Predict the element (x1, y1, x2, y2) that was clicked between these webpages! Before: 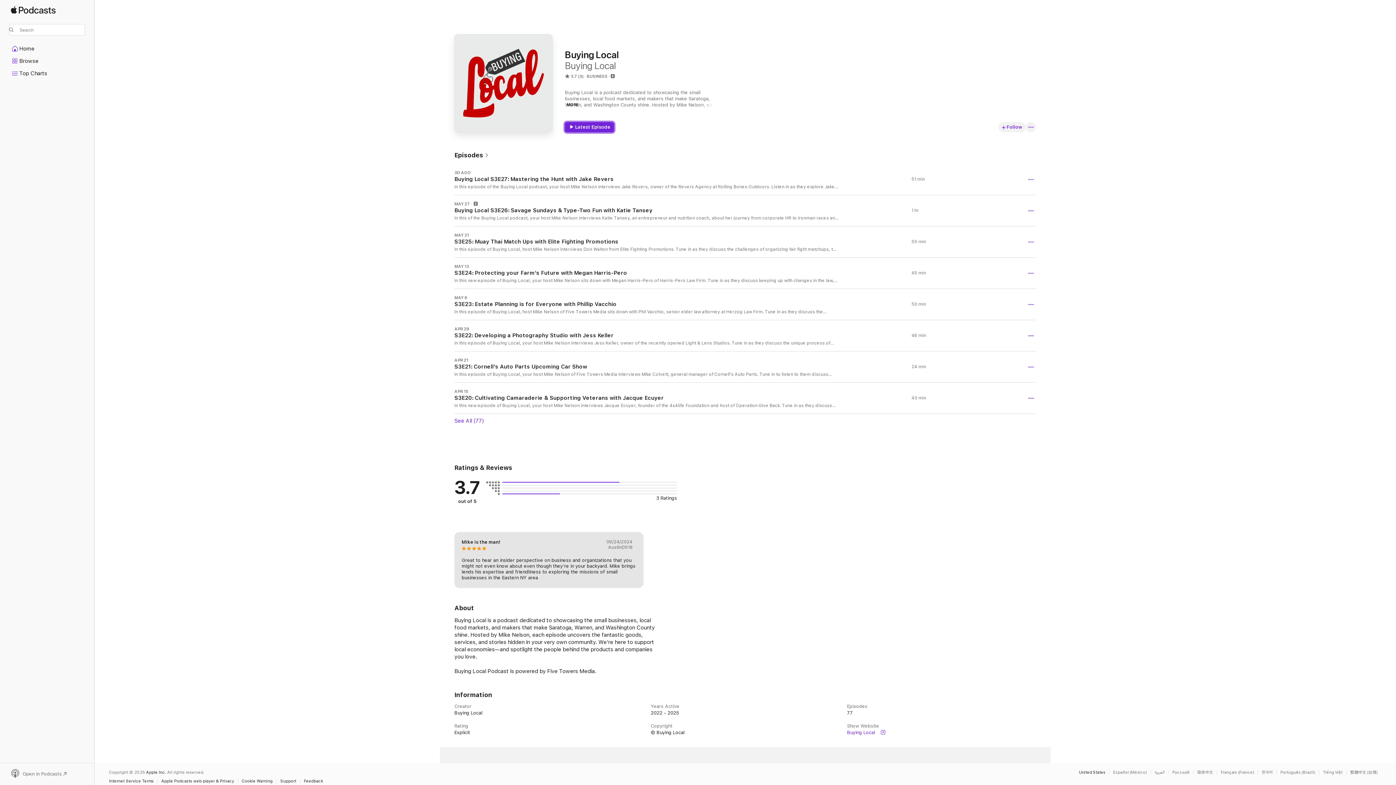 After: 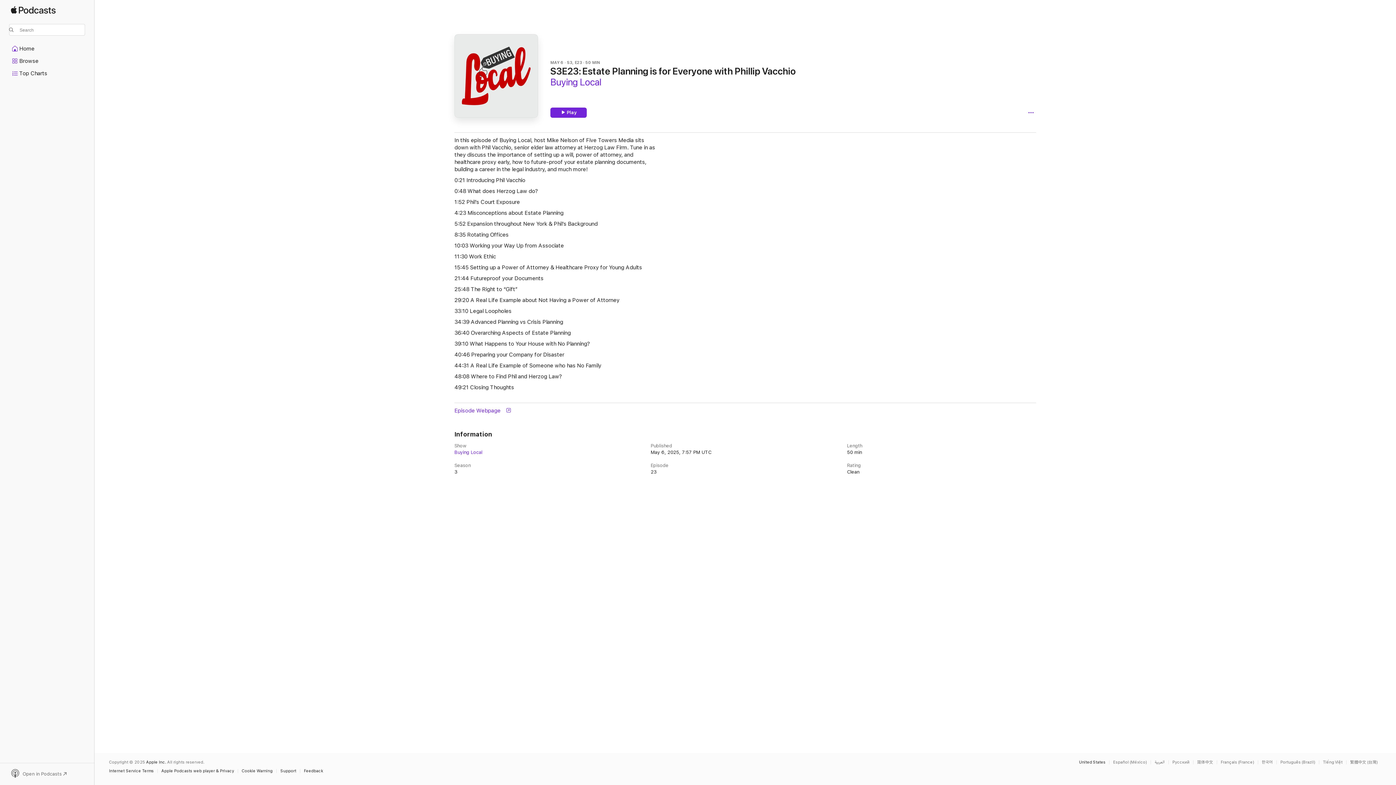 Action: label: MAY 6

S3E23: Estate Planning is for Everyone with Phillip Vacchio

In this episode of Buying Local, host Mike Nelson of Five Towers Media sits down with Phil Vacchio, senior elder law attorney at Herzog Law Firm. Tune in as they discuss the importance of setting up a will, power of attorney, and healthcare proxy early, how to future-proof your estate planning documents, building a career in the legal industry, and much more! 0:21 Introducing Phil Vacchio 0:48 What does Herzog Law do? 1:52 Phil’s Court Exposure 4:23 Misconceptions about Estate Planning 5:52 Expansion throughout New York & Phil’s Background 8:35 Rotating Offices 10:03 Working your Way Up from Associate 11:30 Work Ethic 15:45 Setting up a Power of Attorney & Healthcare Proxy for Young Adults 21:44 Futureproof your Documents 25:48 The Right to “Gift”  29:20 A Real Life Example about Not Having a Power of Attorney 33:10 Legal Loopholes 34:39 Advanced Planning vs Crisis Planning 36:40 Overarching Aspects of Estate Planning 39:10 What Happens to Your House with No Planning? 40:46 Preparing your Company for Disaster 44:31 A Real Life Example of Someone who has No Family 48:08 Where to Find Phil and Herzog Law? 49:21 Closing Thoughts

50 min bbox: (454, 289, 1036, 320)